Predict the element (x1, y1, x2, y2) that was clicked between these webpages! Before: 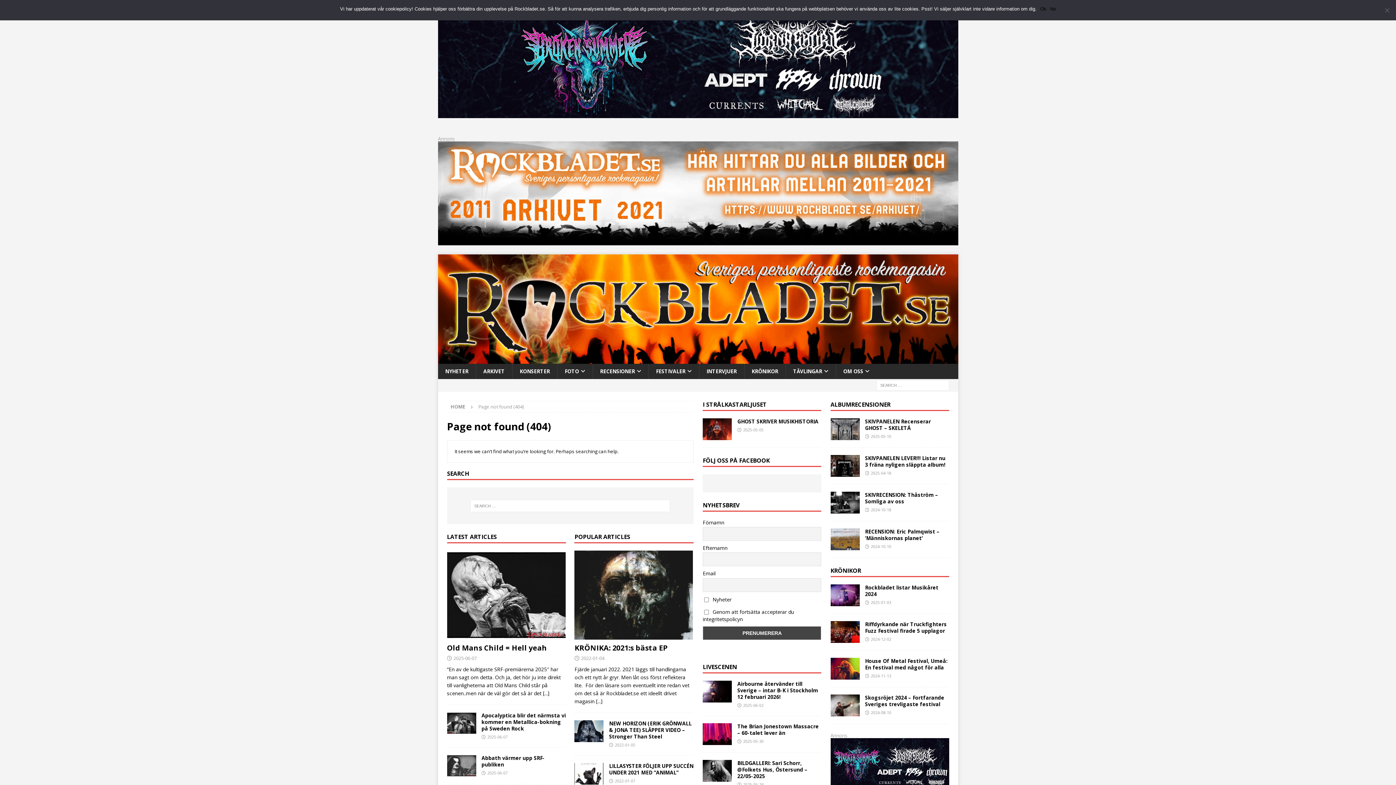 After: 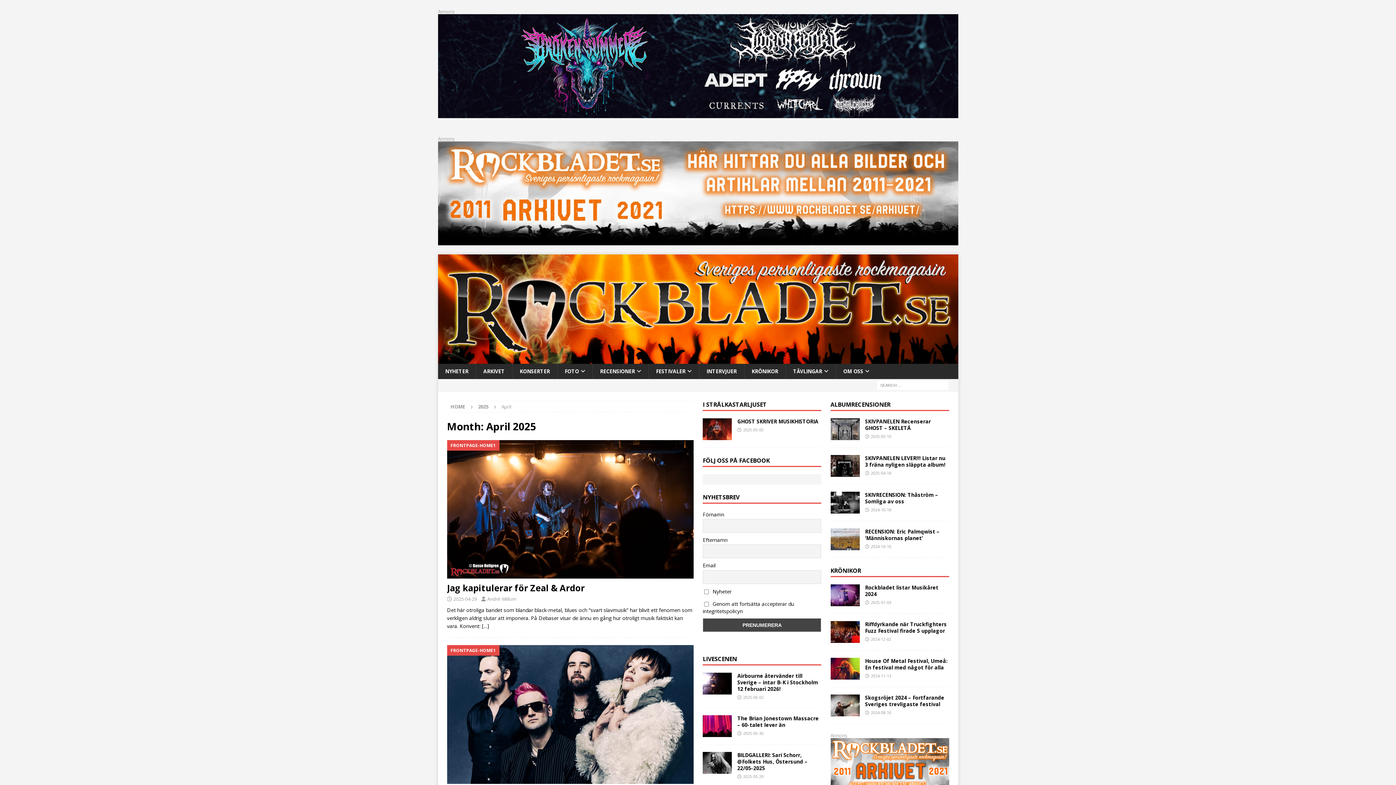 Action: bbox: (871, 470, 891, 475) label: 2025-04-18